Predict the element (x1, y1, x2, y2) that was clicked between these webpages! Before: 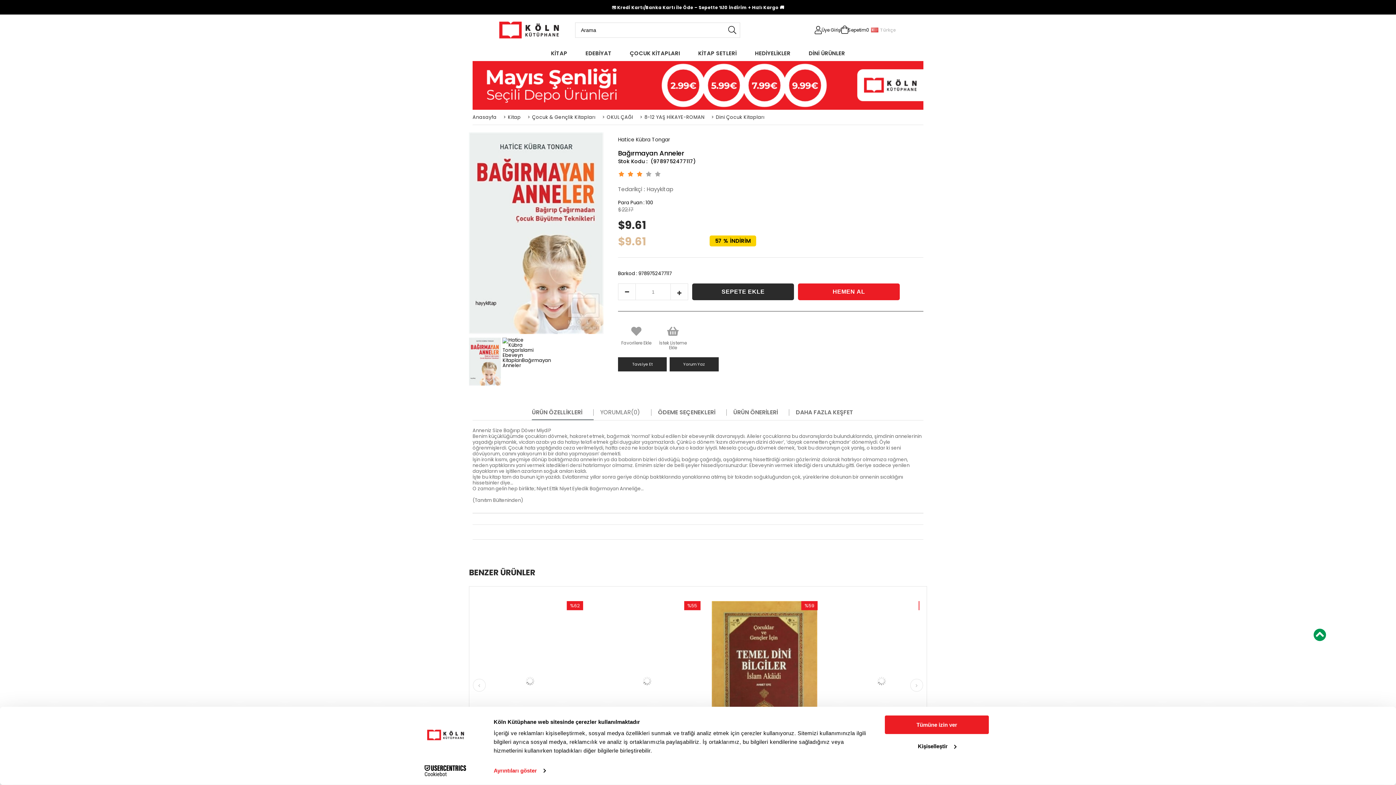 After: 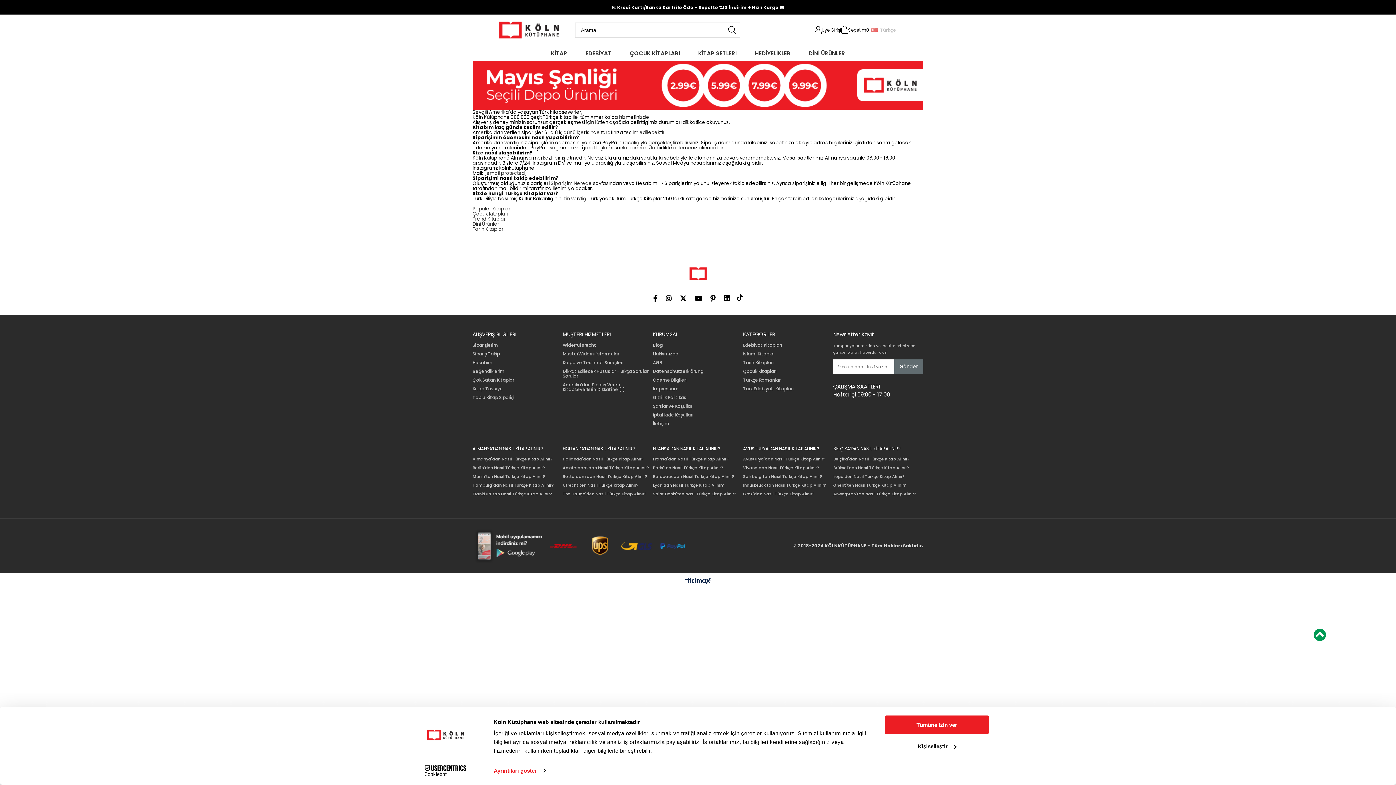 Action: bbox: (562, 680, 653, 690) label: Amerika'dan Sipariş Veren Kitapseverlerin Dikkatine (!)